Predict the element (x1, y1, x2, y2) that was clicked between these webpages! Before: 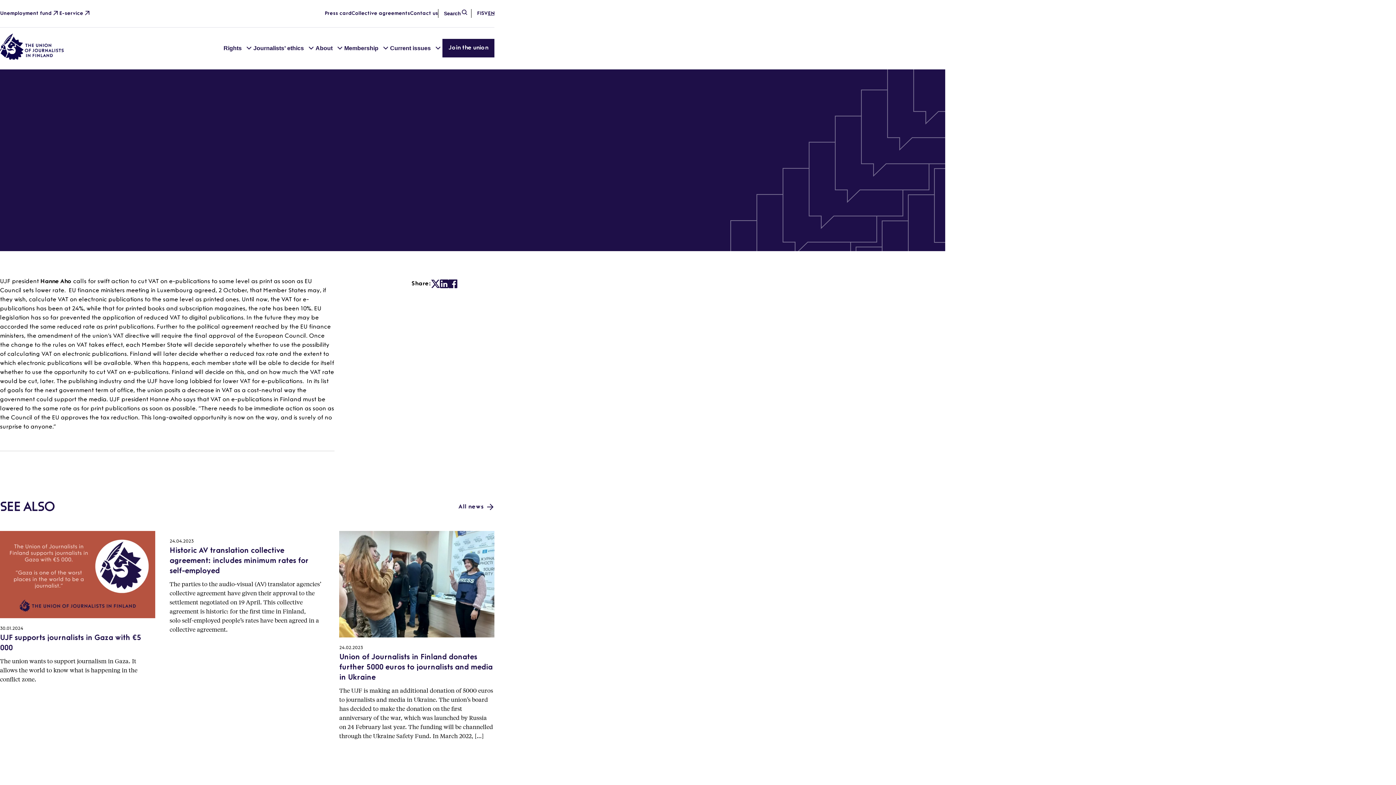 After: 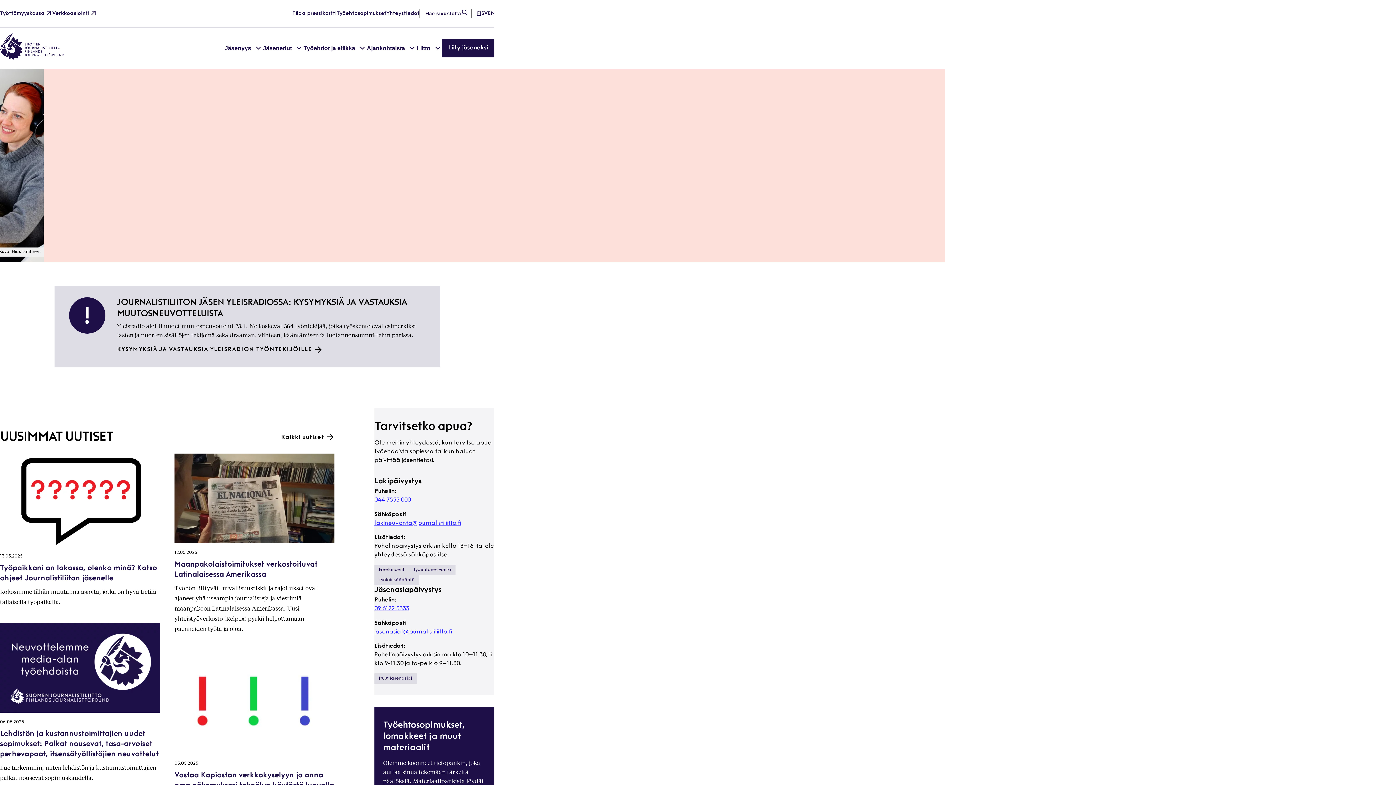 Action: label: FI bbox: (477, 9, 481, 17)